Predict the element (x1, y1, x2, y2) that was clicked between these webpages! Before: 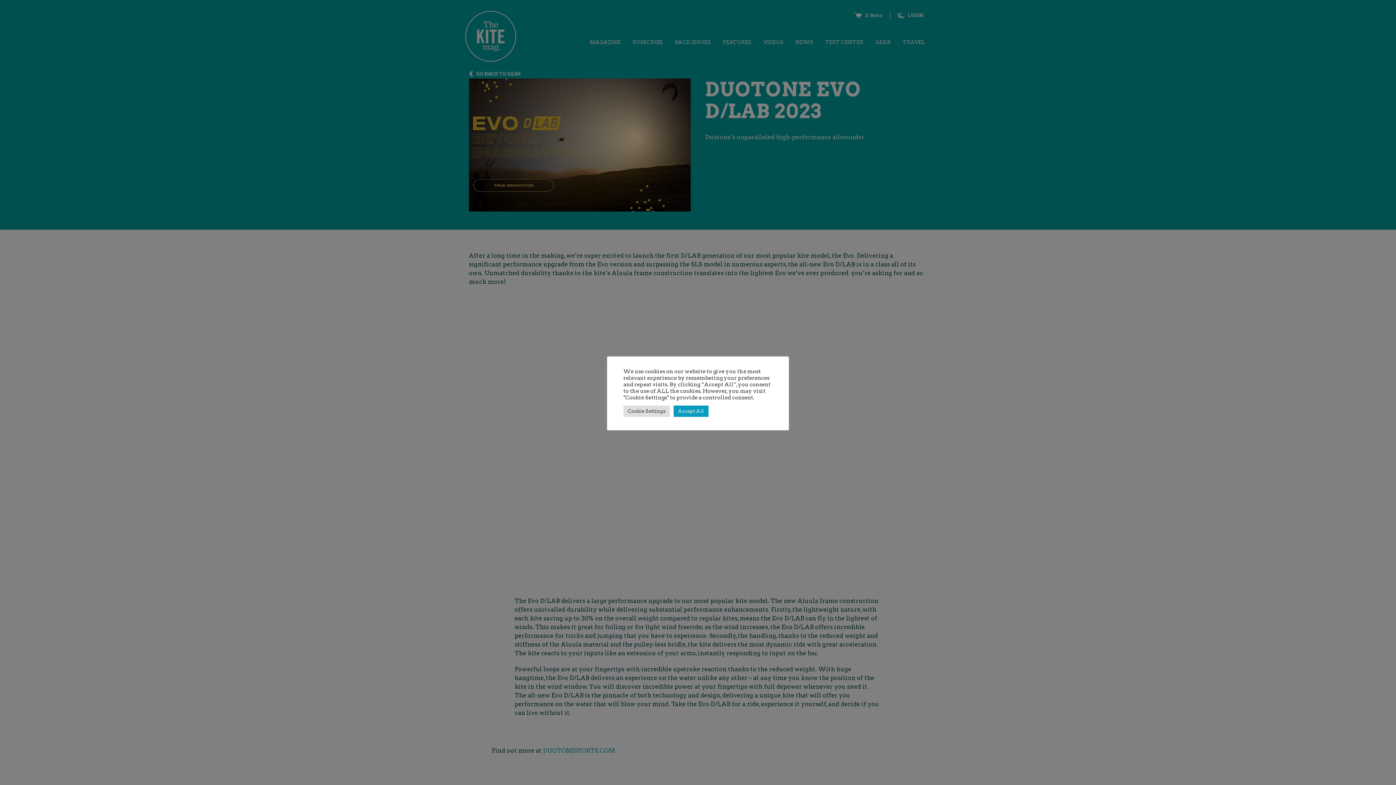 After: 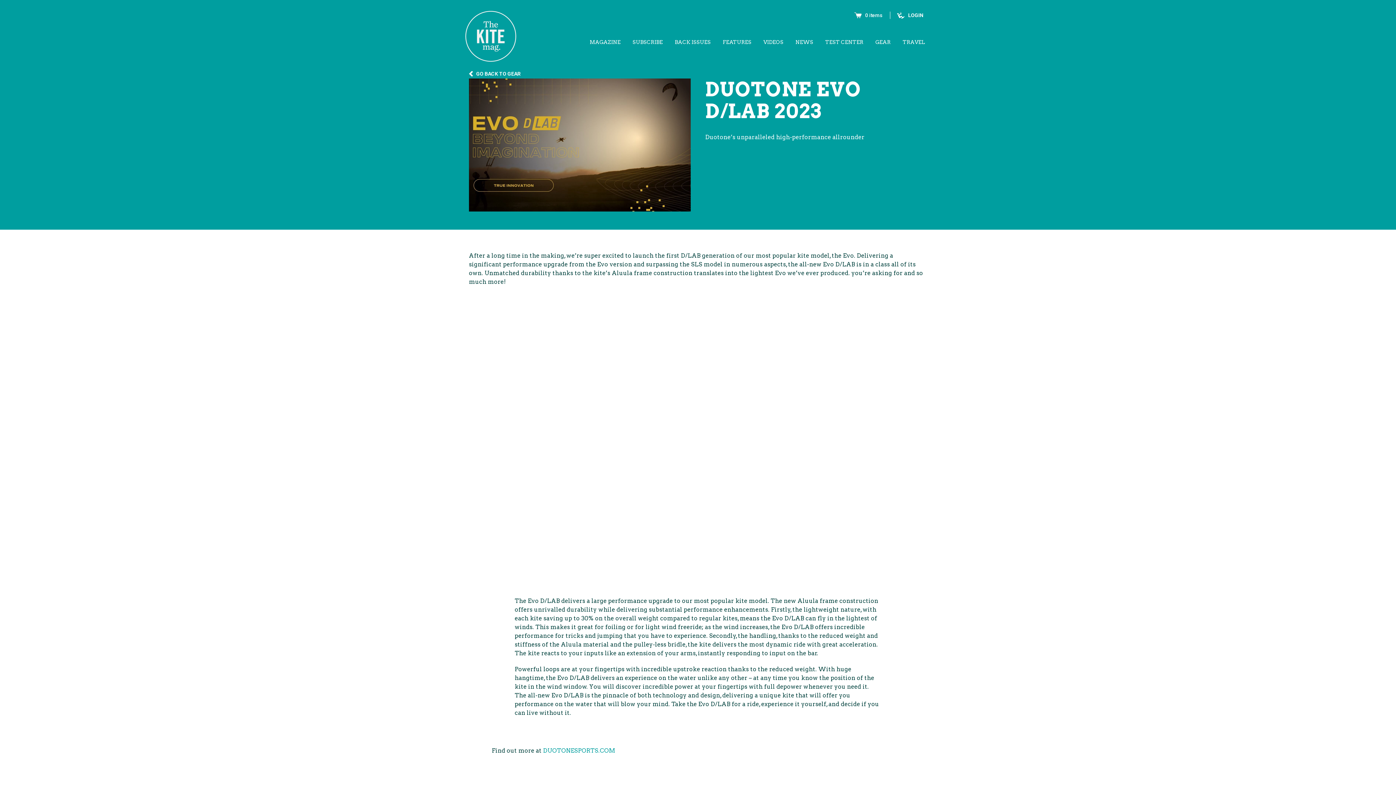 Action: bbox: (673, 405, 708, 416) label: Accept All